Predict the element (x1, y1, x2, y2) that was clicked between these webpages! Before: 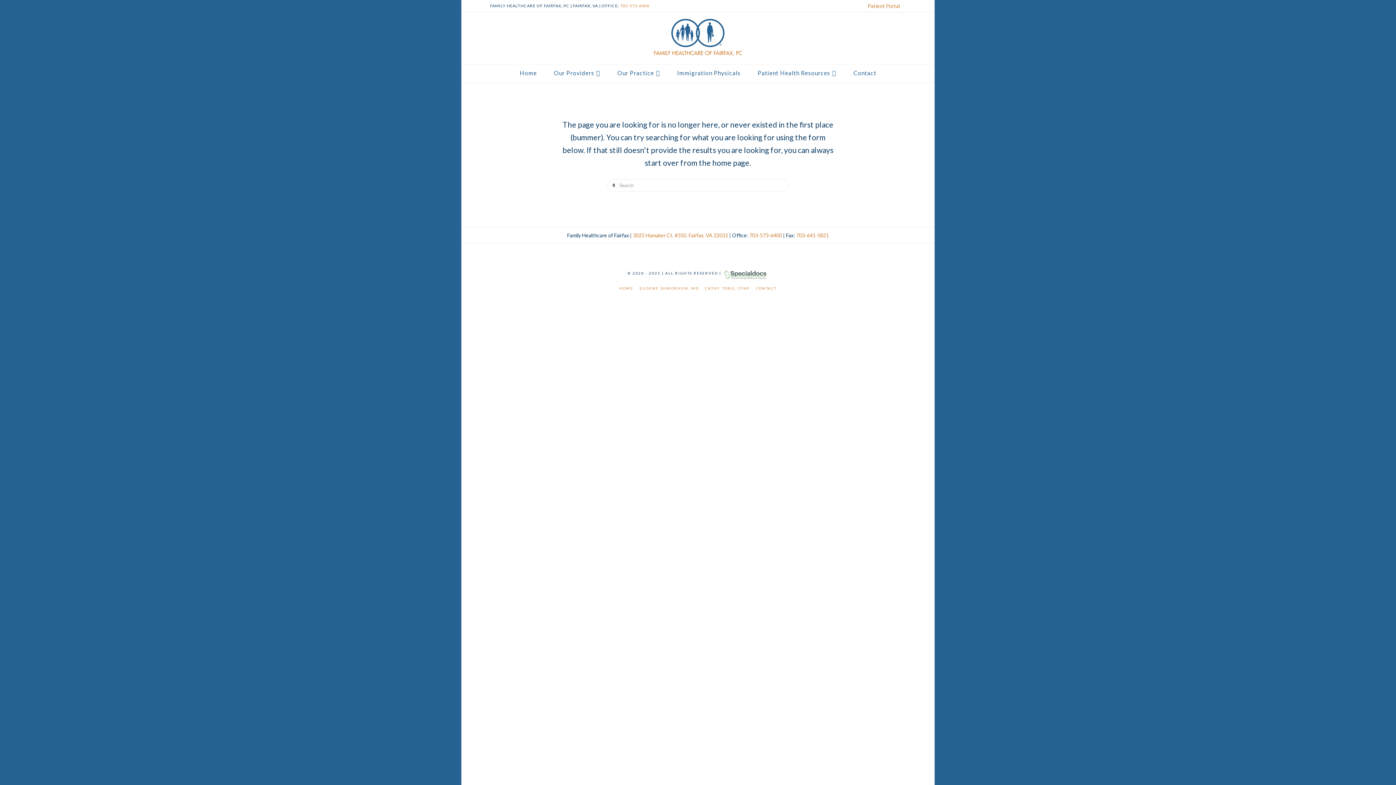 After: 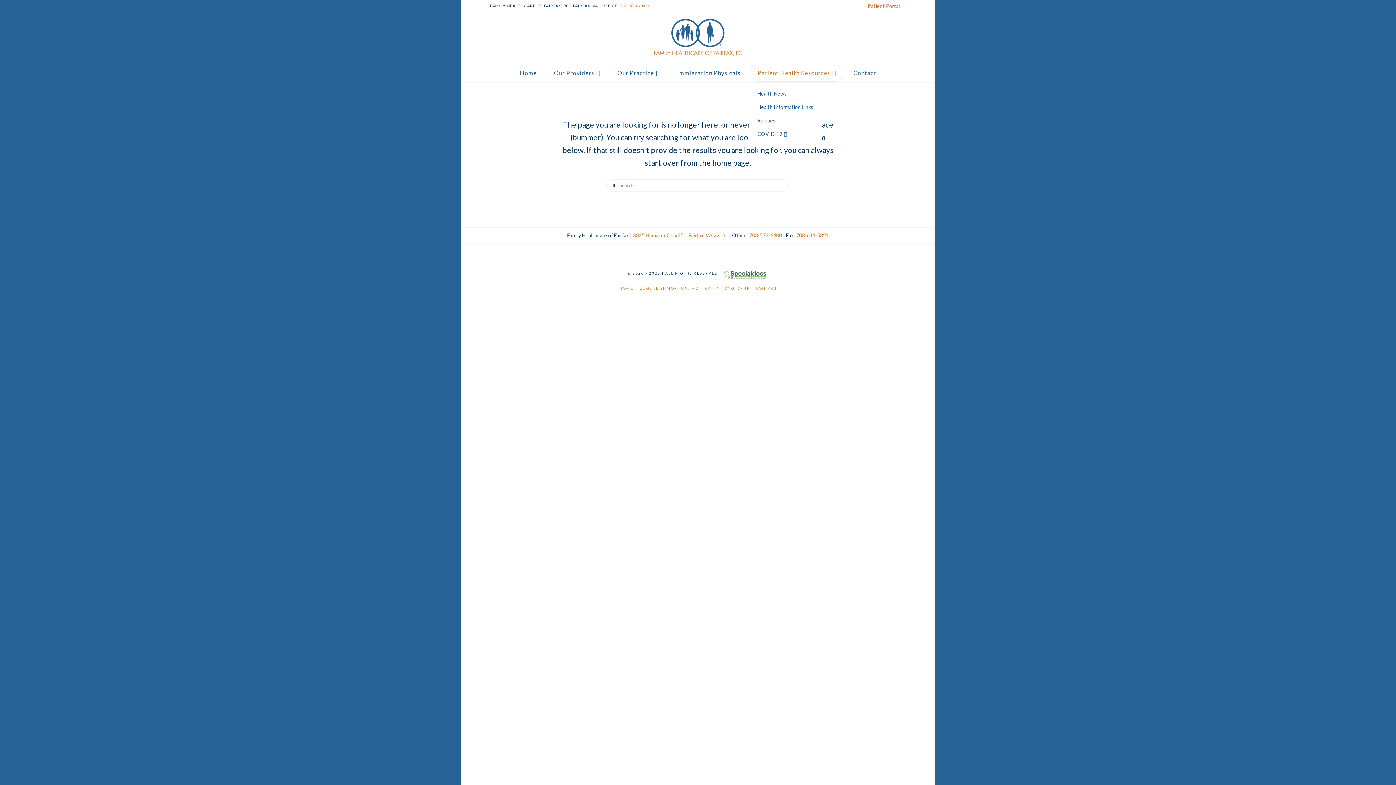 Action: label: Patient Health Resources bbox: (749, 64, 844, 82)